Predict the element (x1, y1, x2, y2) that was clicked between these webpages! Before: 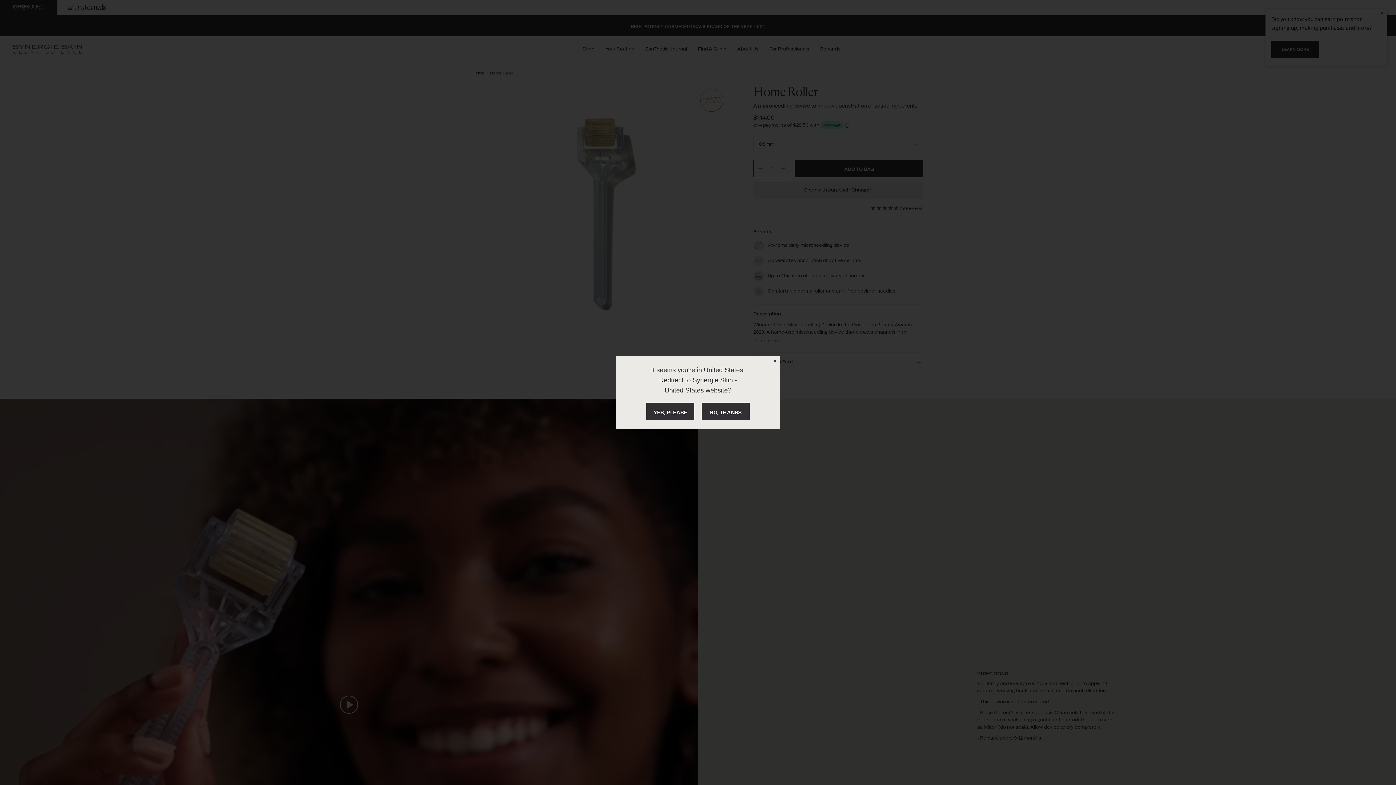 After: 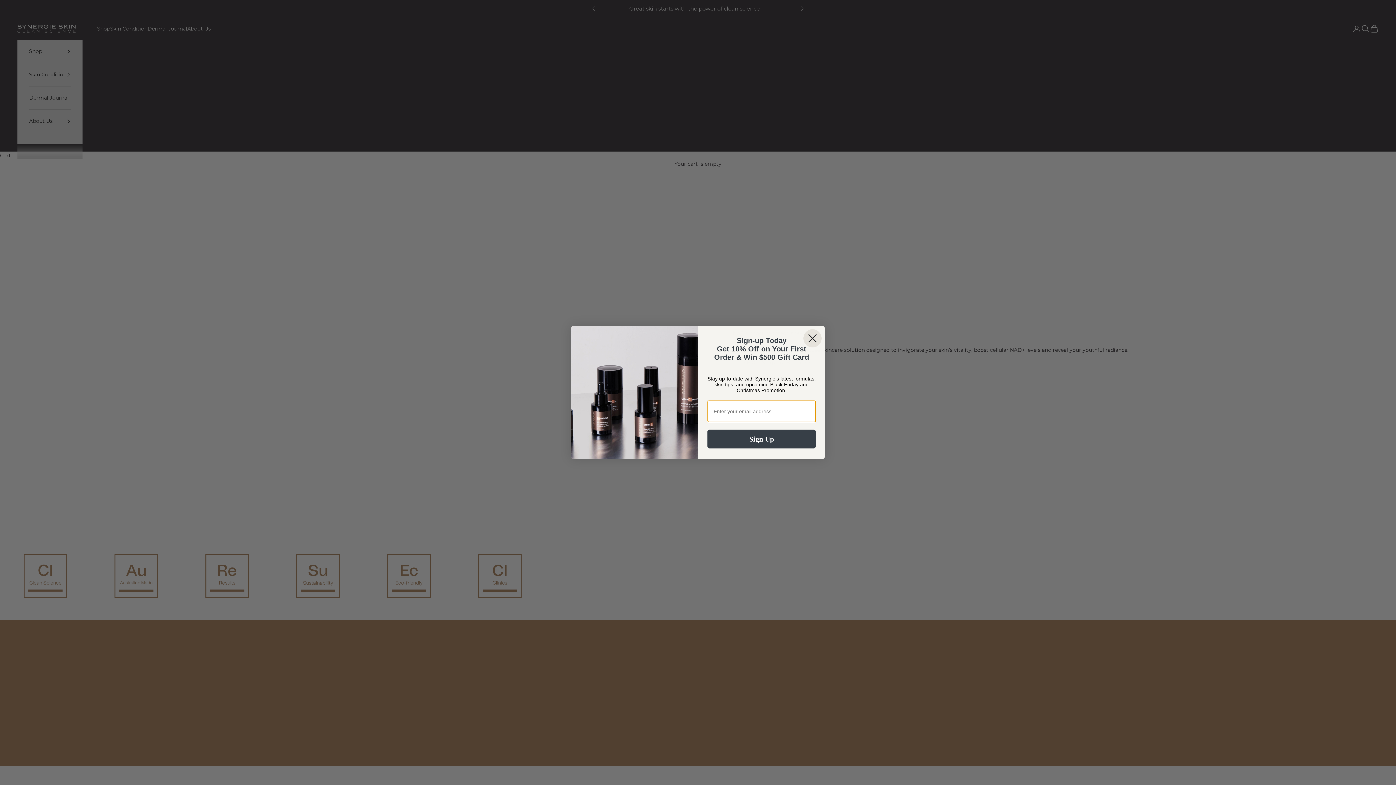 Action: label: YES, PLEASE bbox: (646, 402, 694, 420)